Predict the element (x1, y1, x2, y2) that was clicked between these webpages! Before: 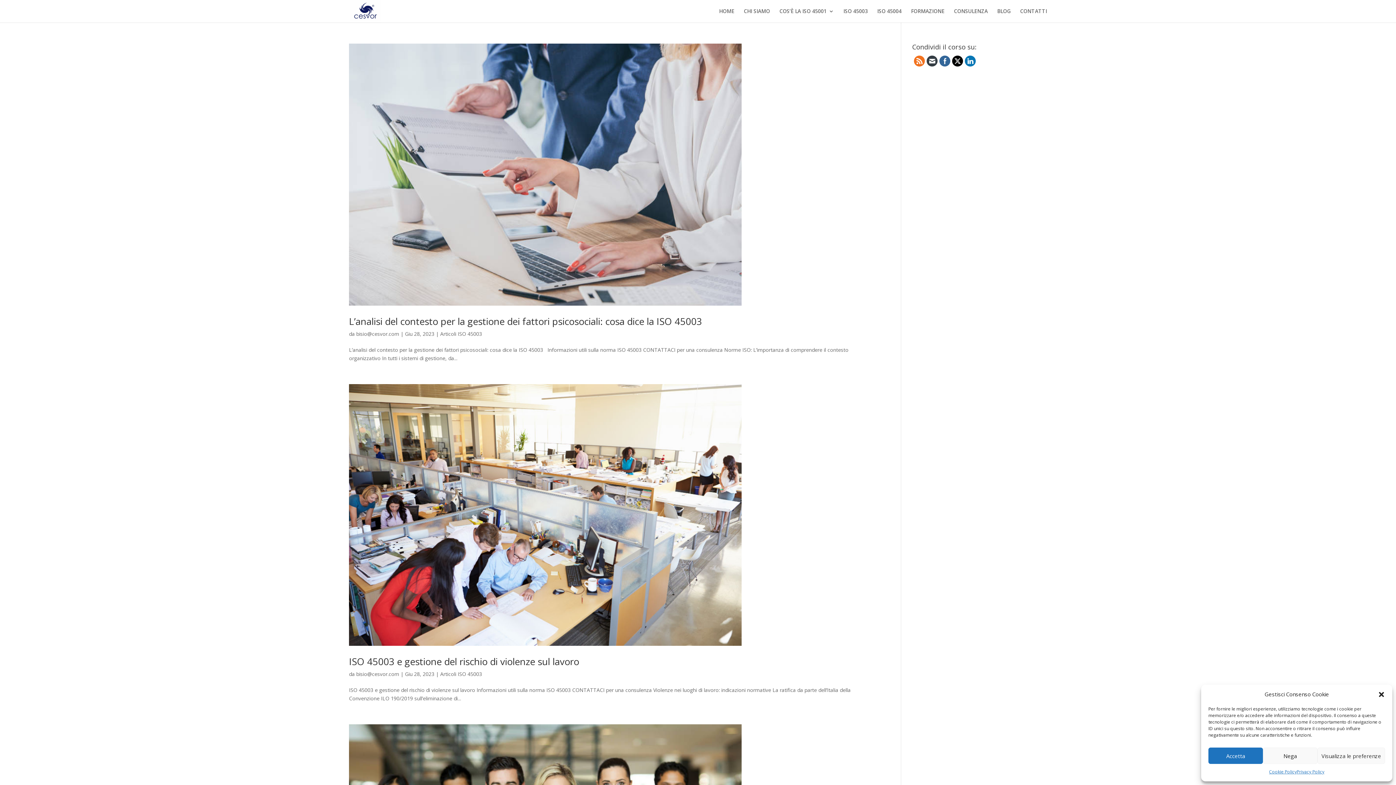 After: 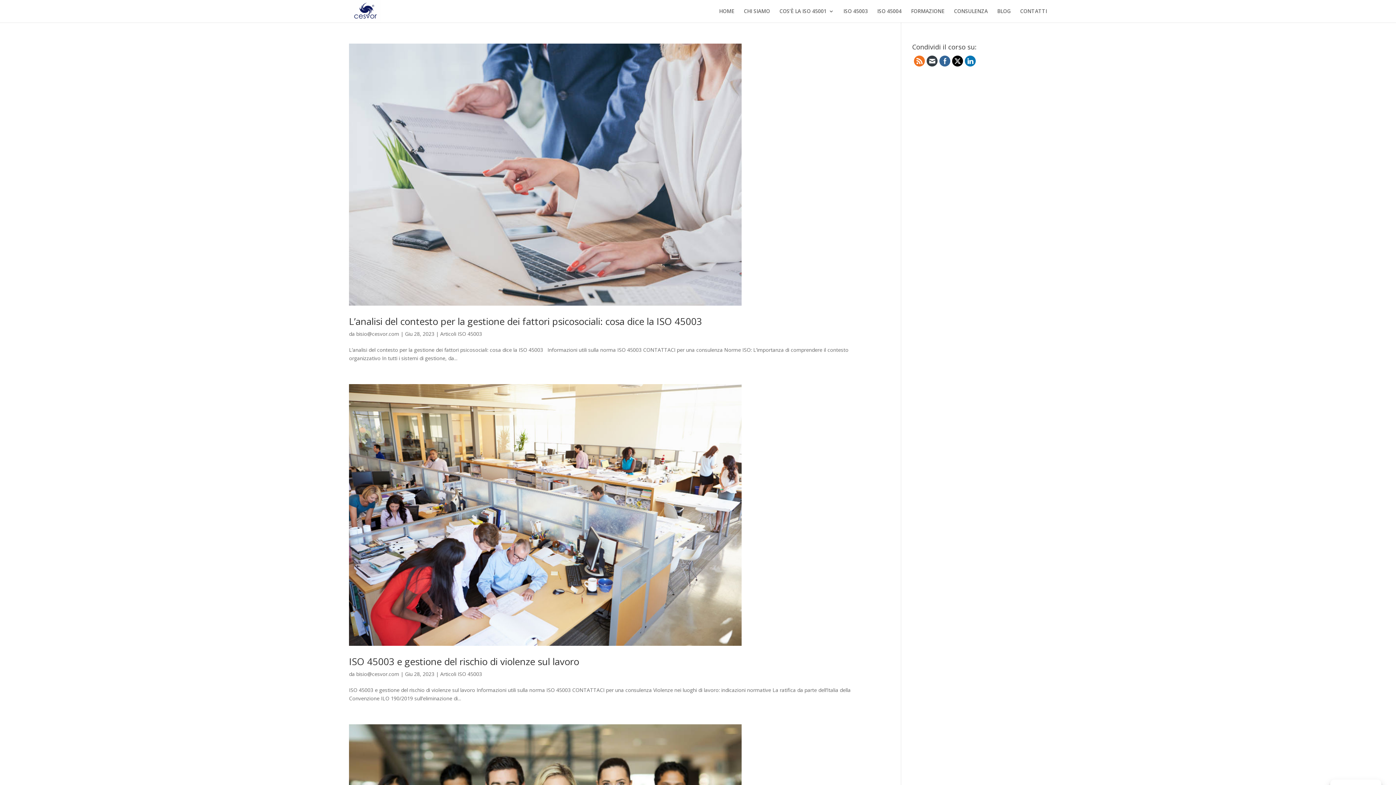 Action: label: Nega bbox: (1263, 748, 1317, 764)